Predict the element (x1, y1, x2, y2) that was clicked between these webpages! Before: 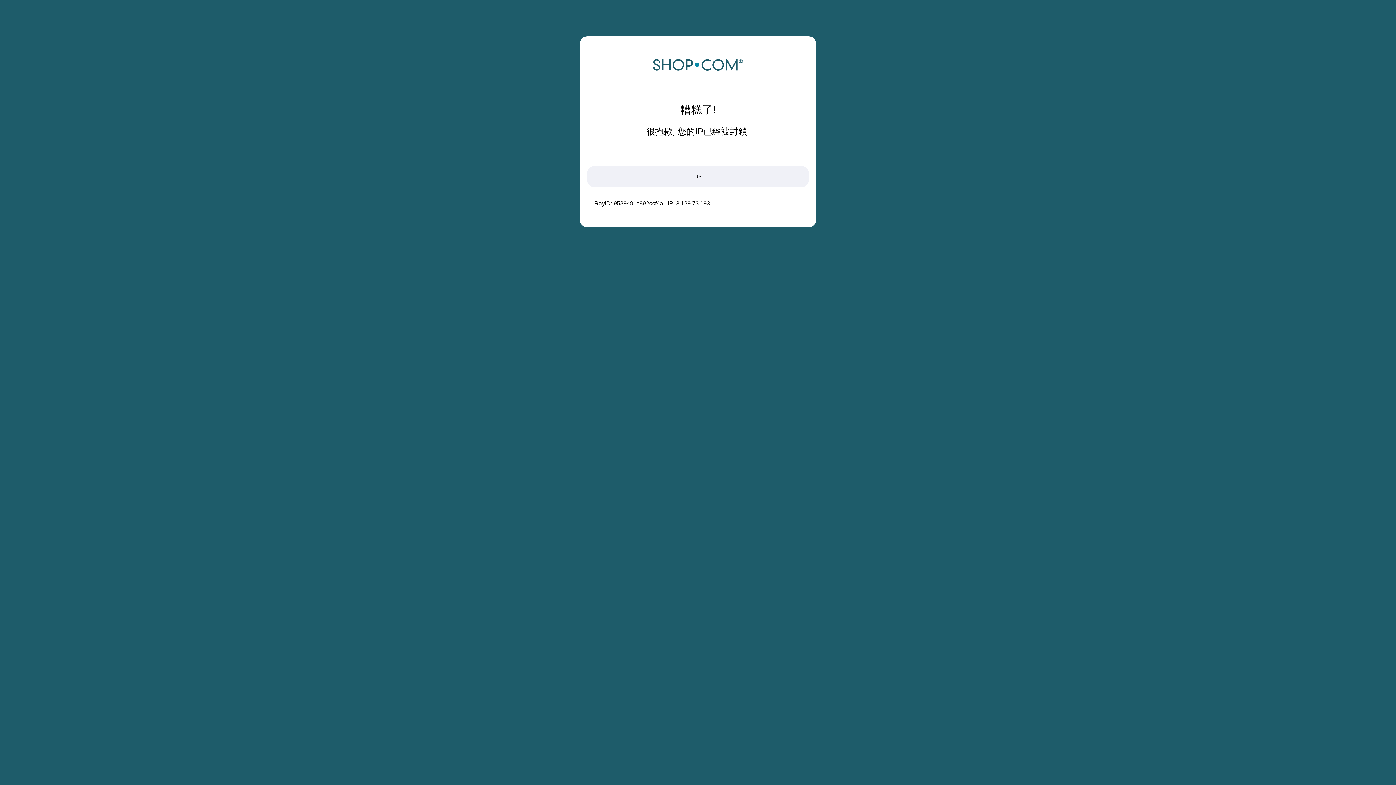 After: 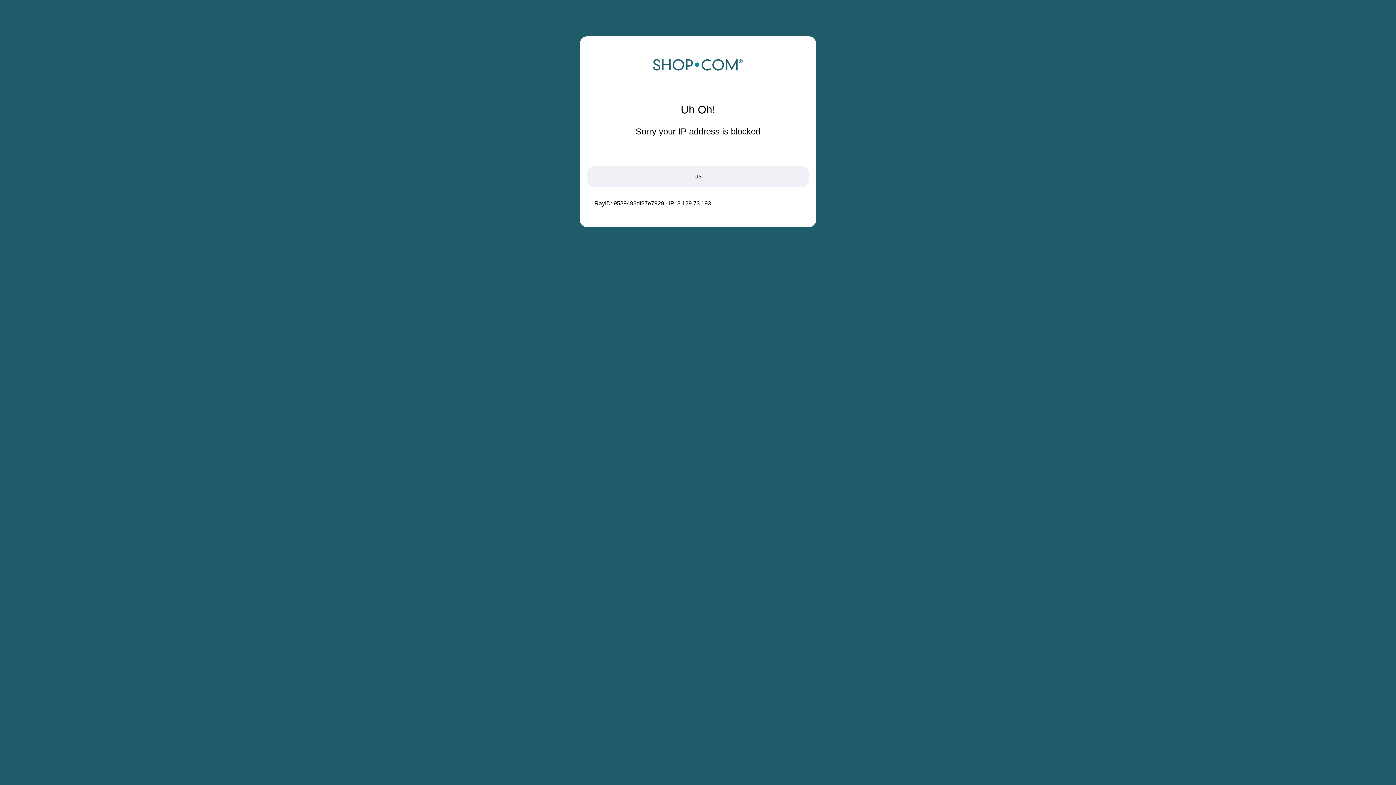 Action: bbox: (652, 68, 743, 74)